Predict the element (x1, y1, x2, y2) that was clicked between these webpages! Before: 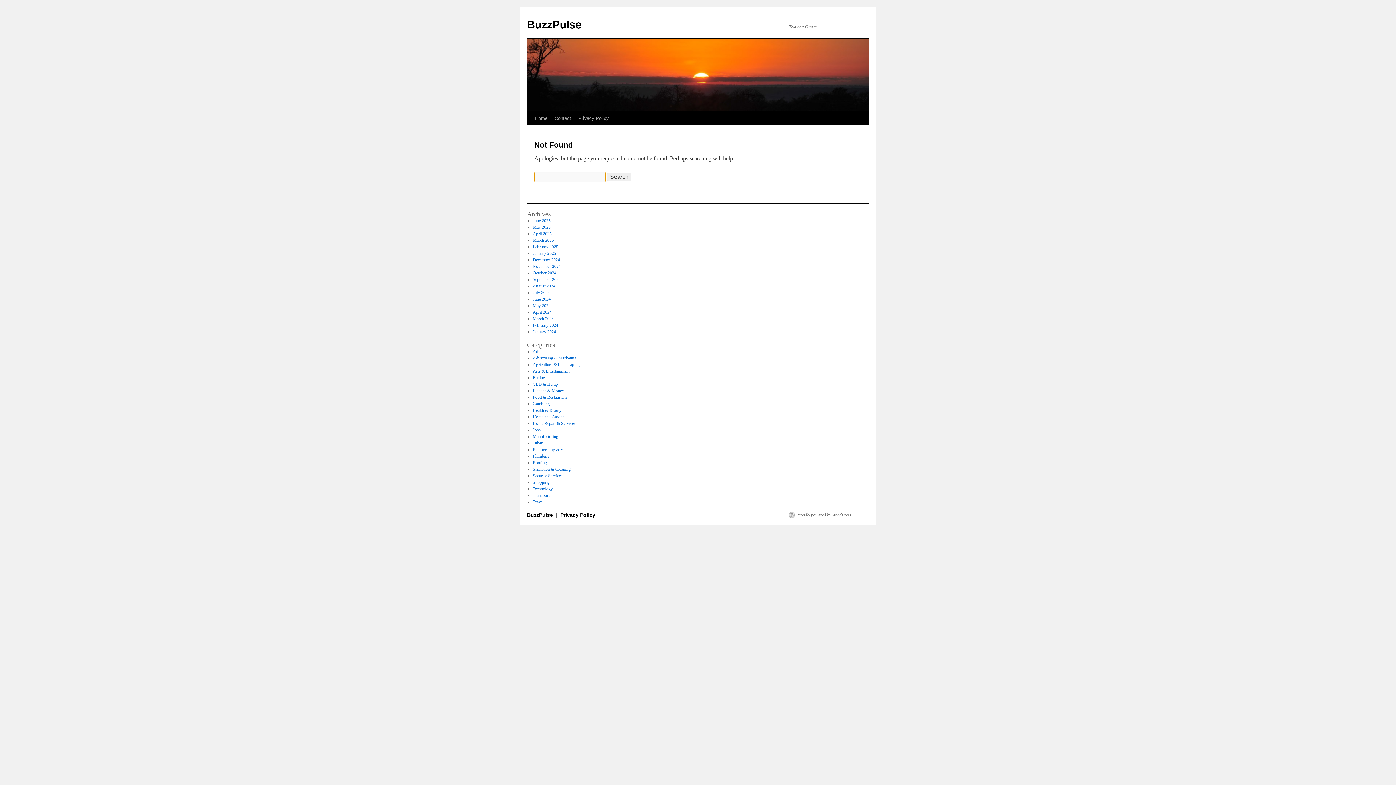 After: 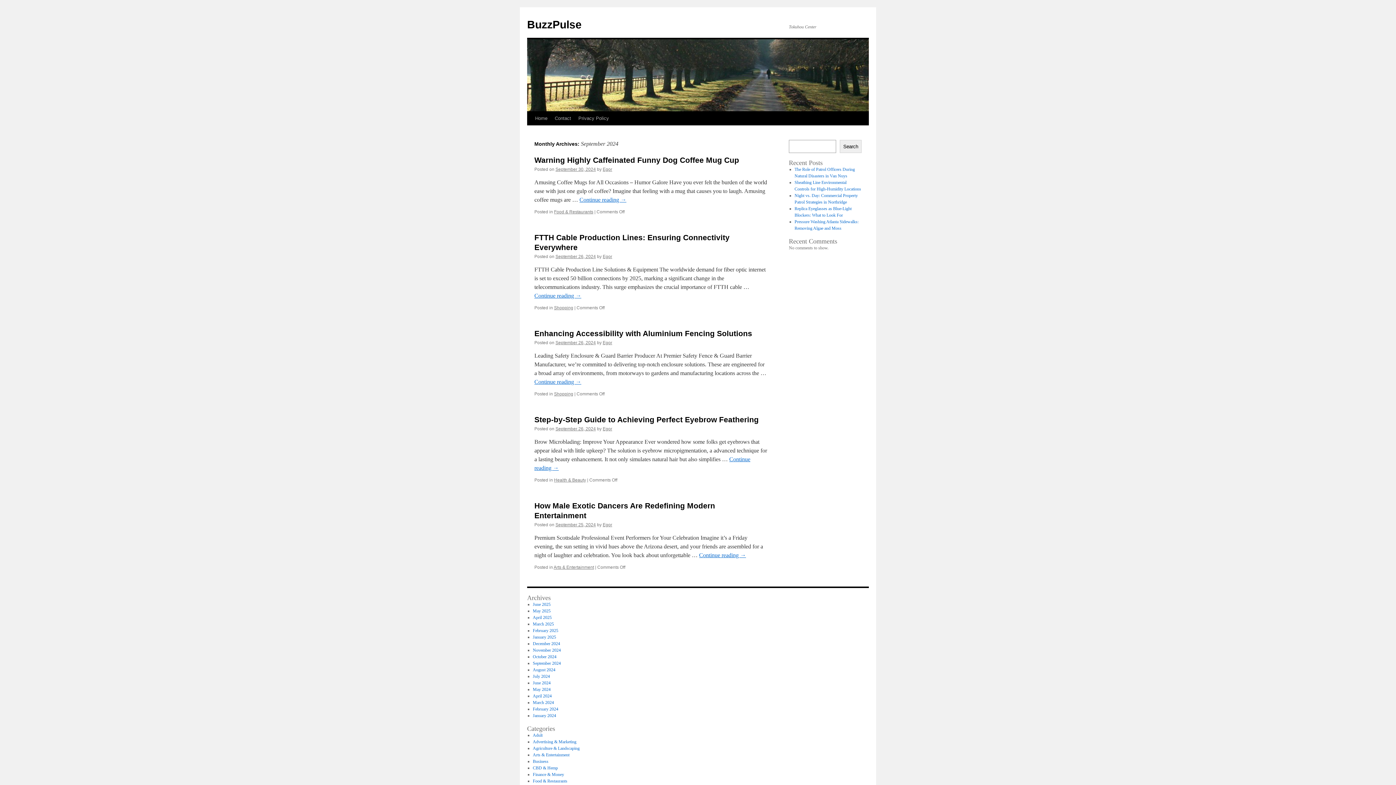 Action: bbox: (532, 277, 560, 282) label: September 2024